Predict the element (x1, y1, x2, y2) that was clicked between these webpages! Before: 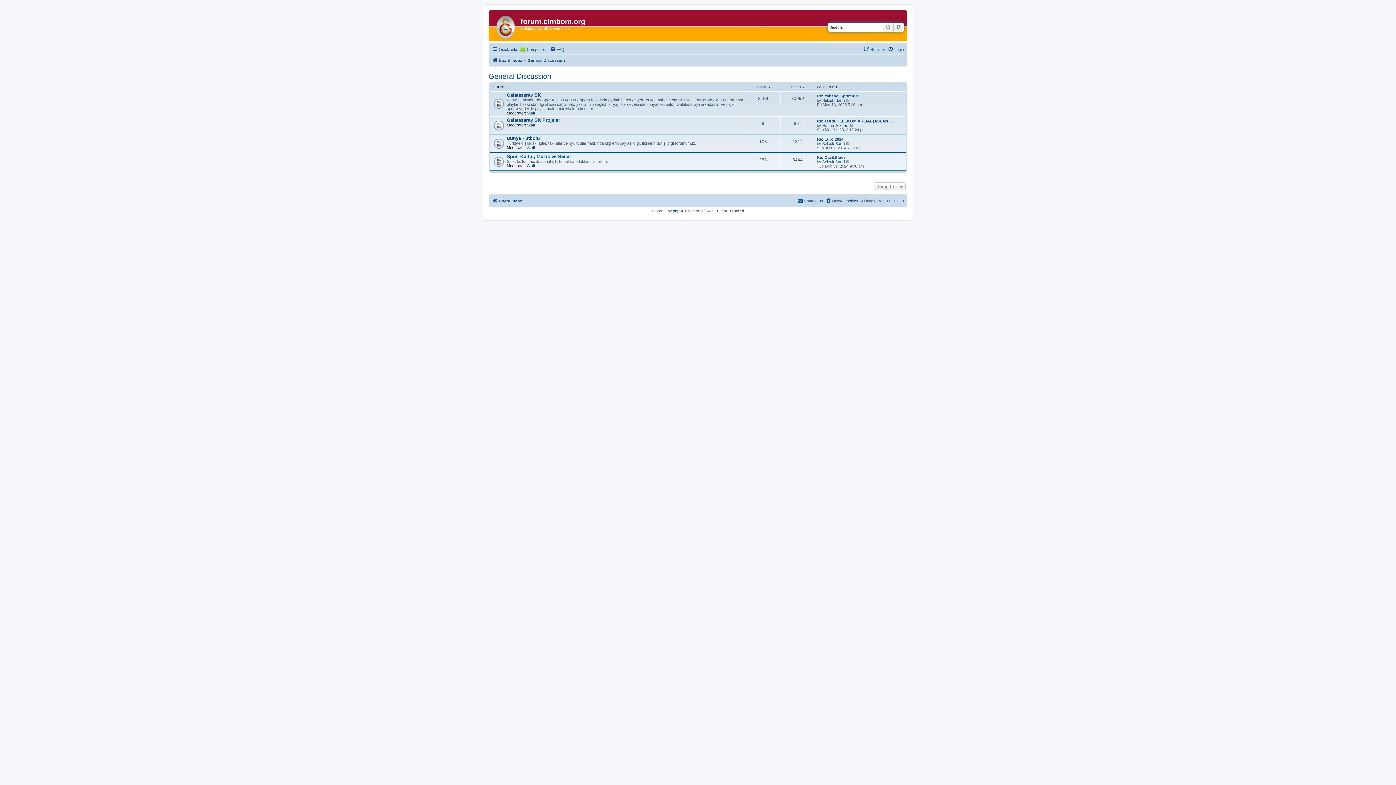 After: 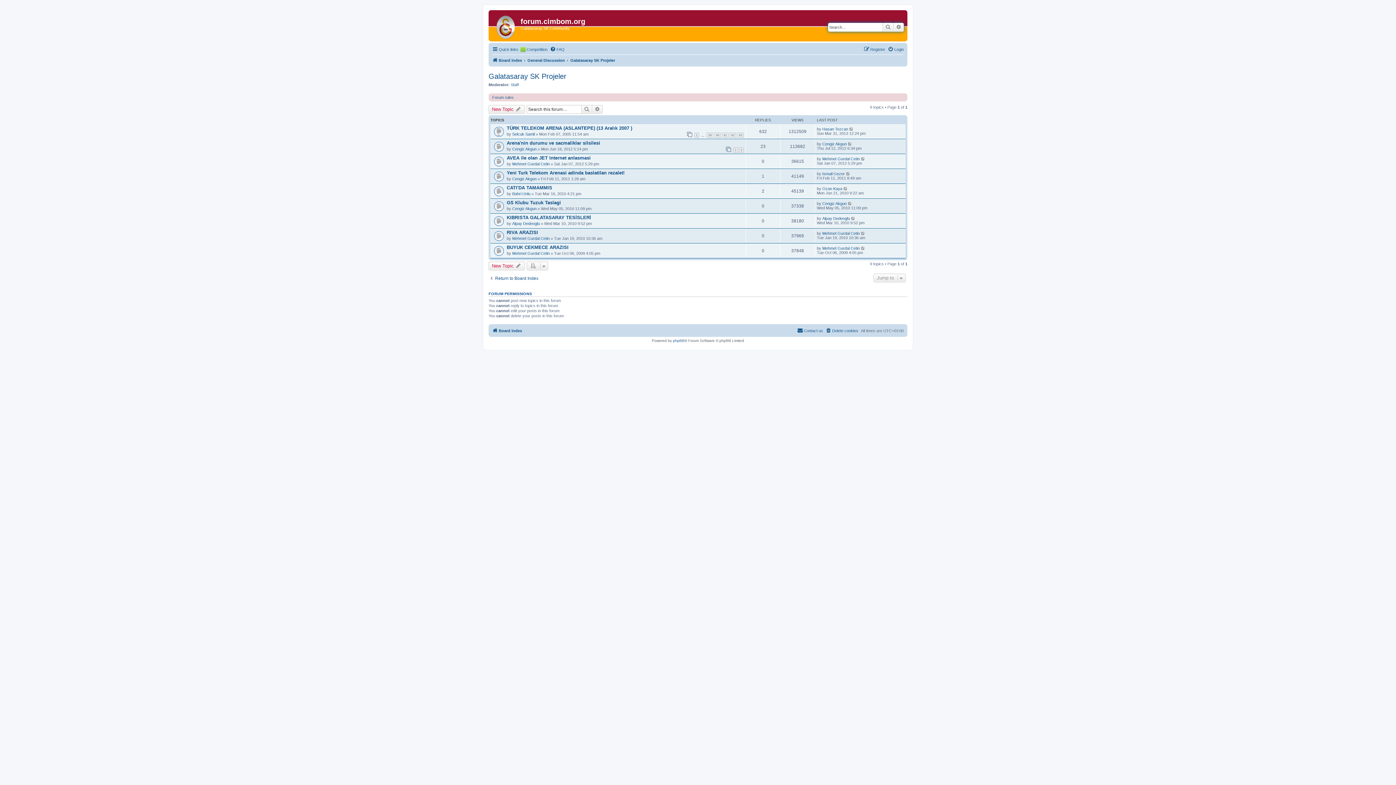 Action: bbox: (506, 117, 560, 122) label: Galatasaray SK Projeler